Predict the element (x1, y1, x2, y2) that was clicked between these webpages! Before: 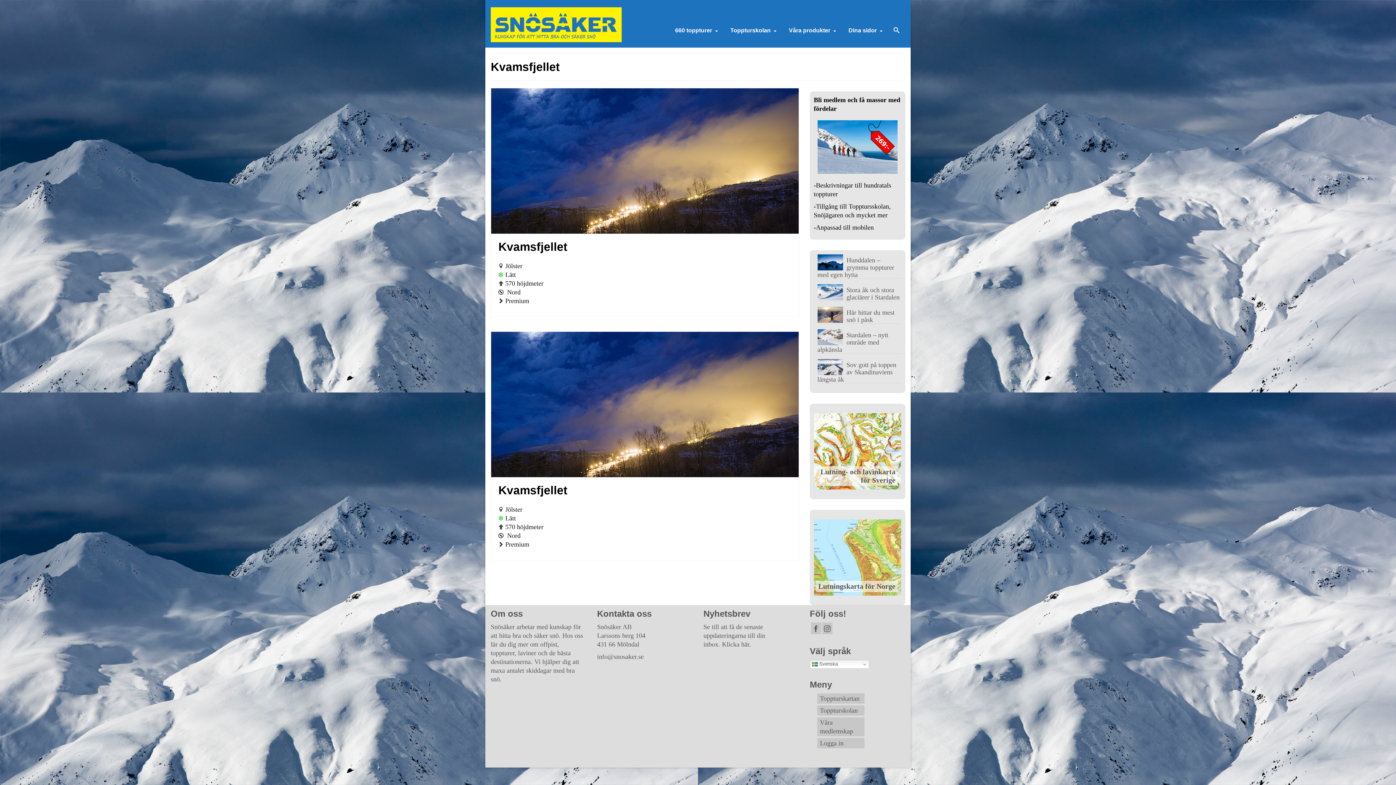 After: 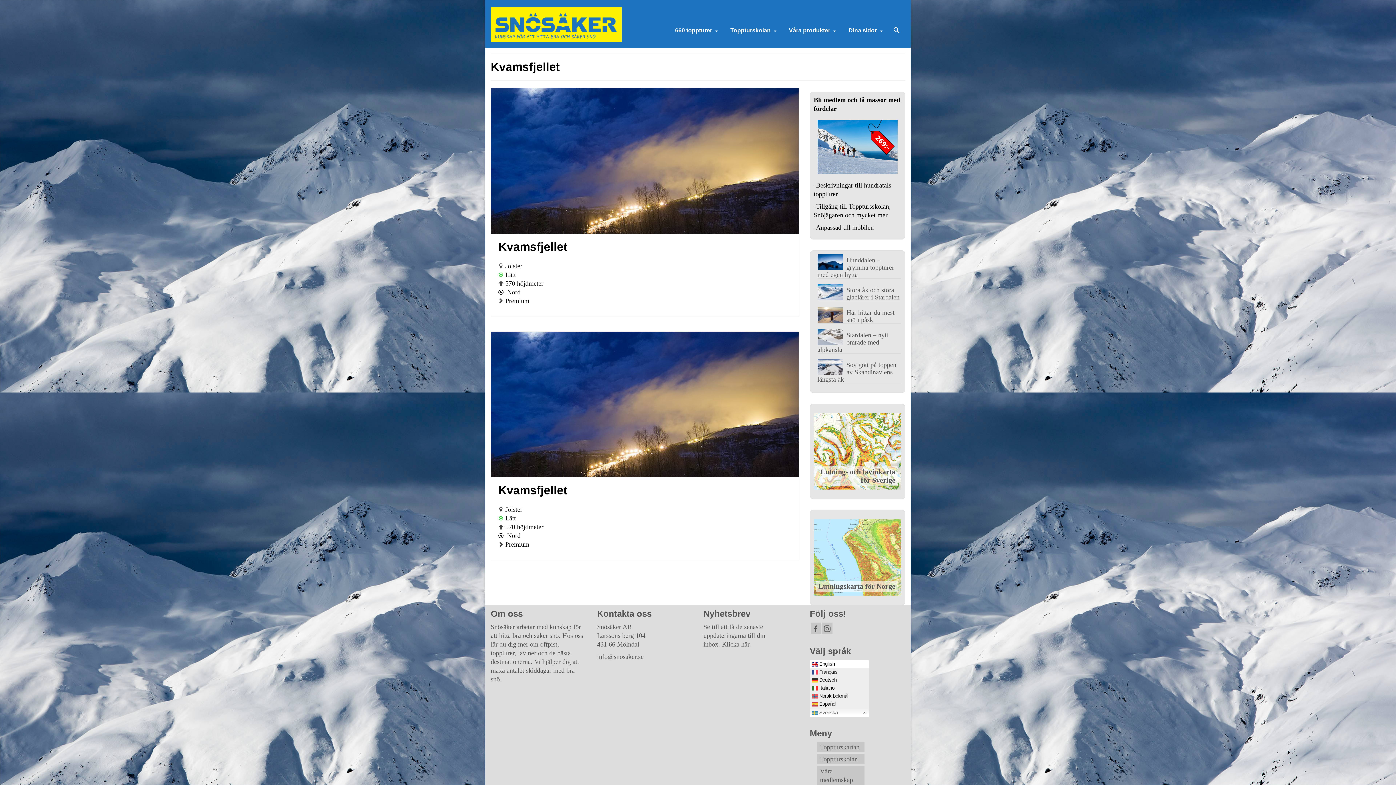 Action: bbox: (810, 660, 869, 669) label:  Svenska